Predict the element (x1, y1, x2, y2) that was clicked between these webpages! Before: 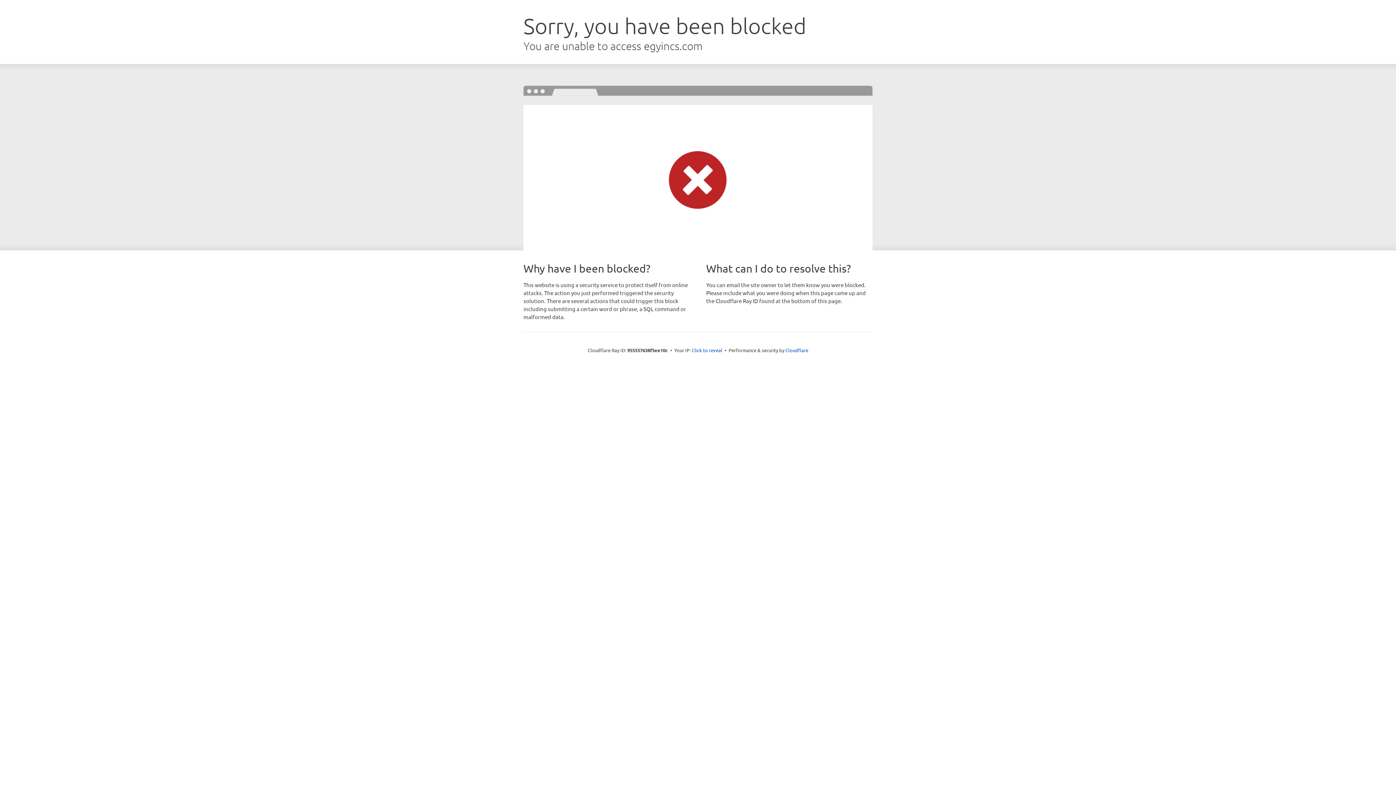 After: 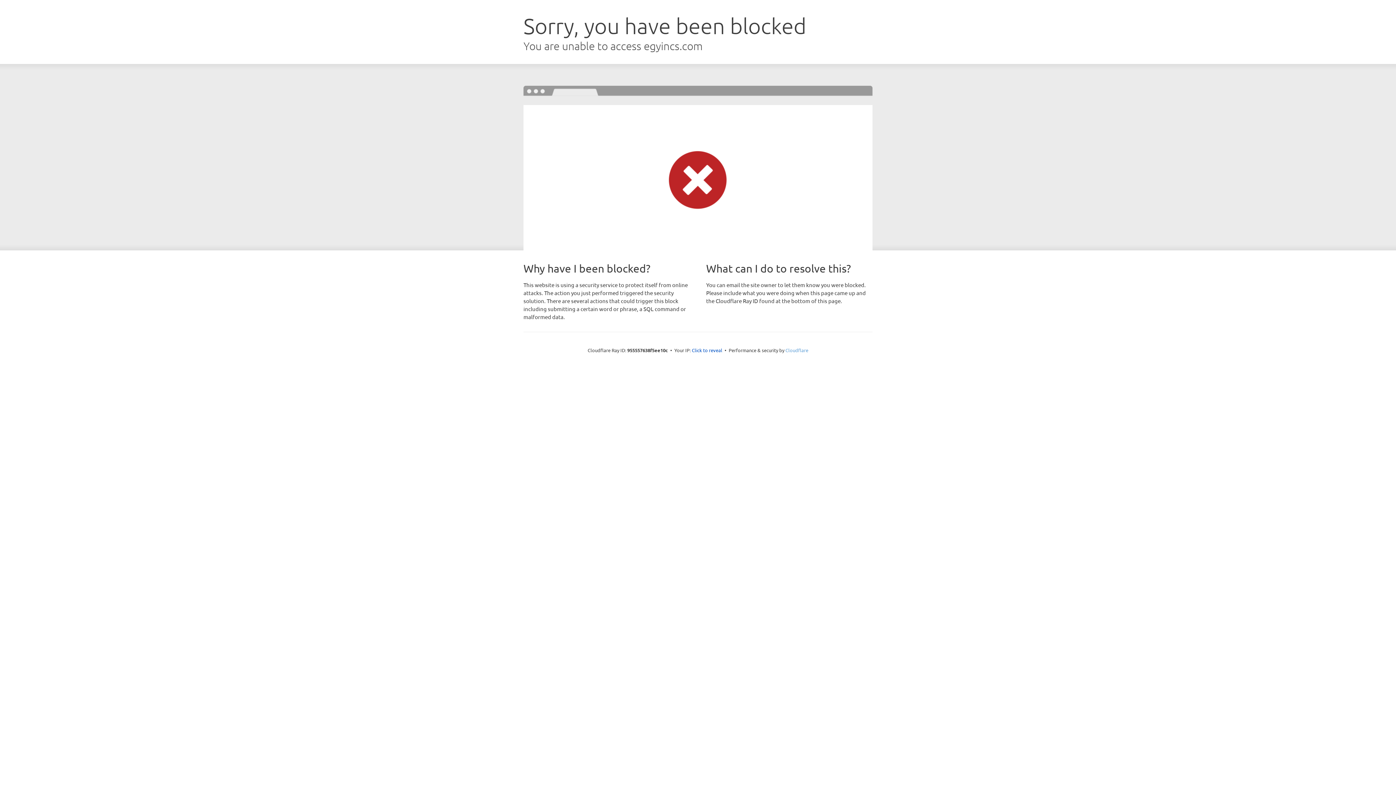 Action: bbox: (785, 347, 808, 353) label: Cloudflare